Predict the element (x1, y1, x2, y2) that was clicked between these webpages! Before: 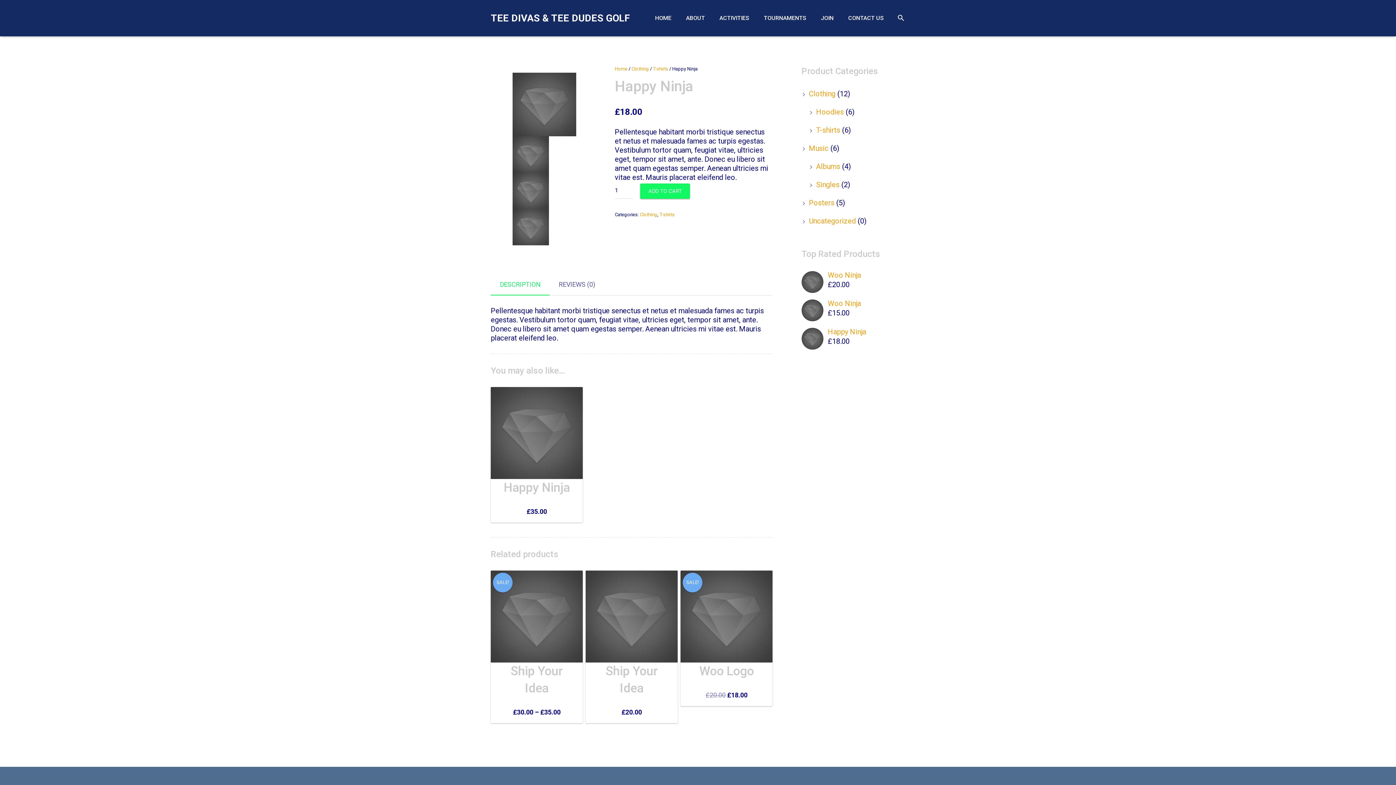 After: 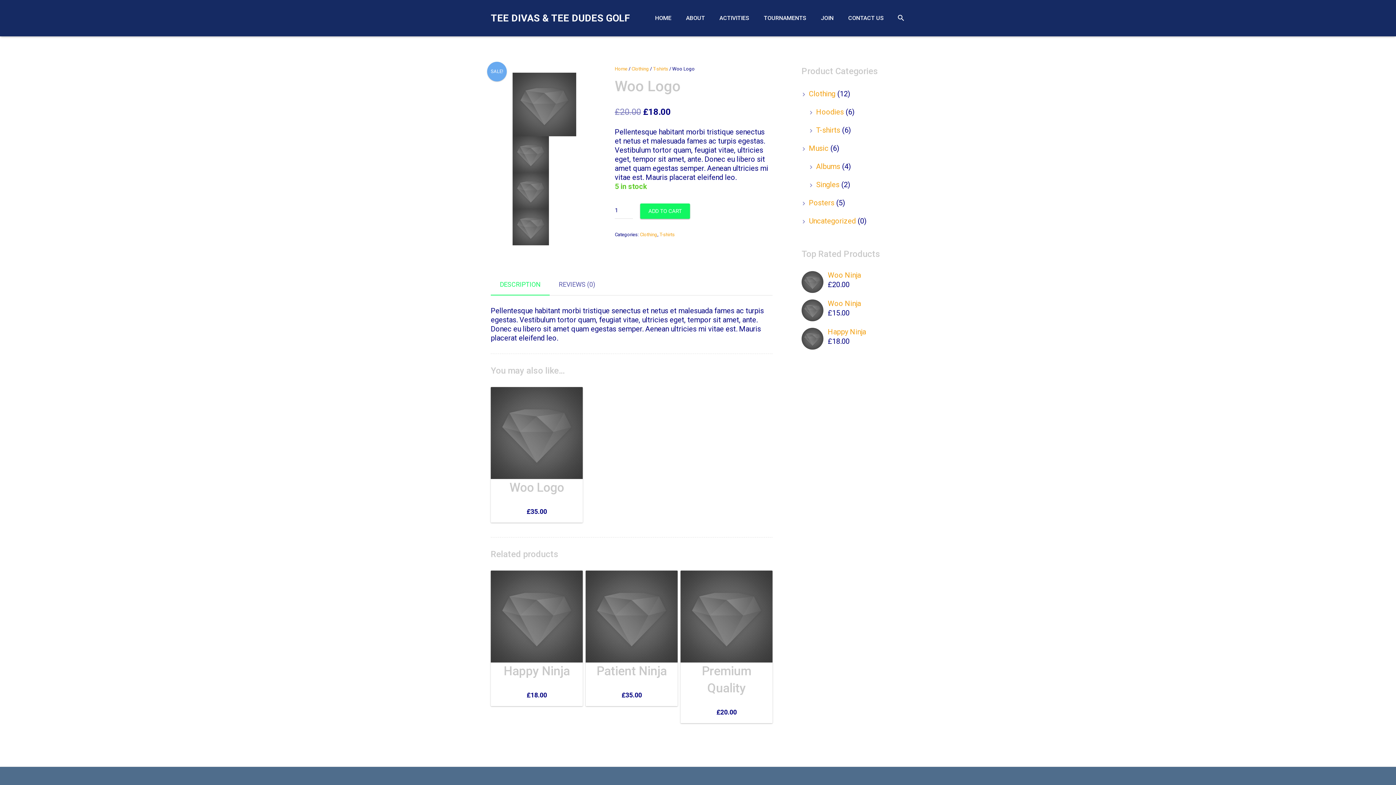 Action: label: SALE!
Woo Logo
£20.00 £18.00 bbox: (680, 570, 772, 704)